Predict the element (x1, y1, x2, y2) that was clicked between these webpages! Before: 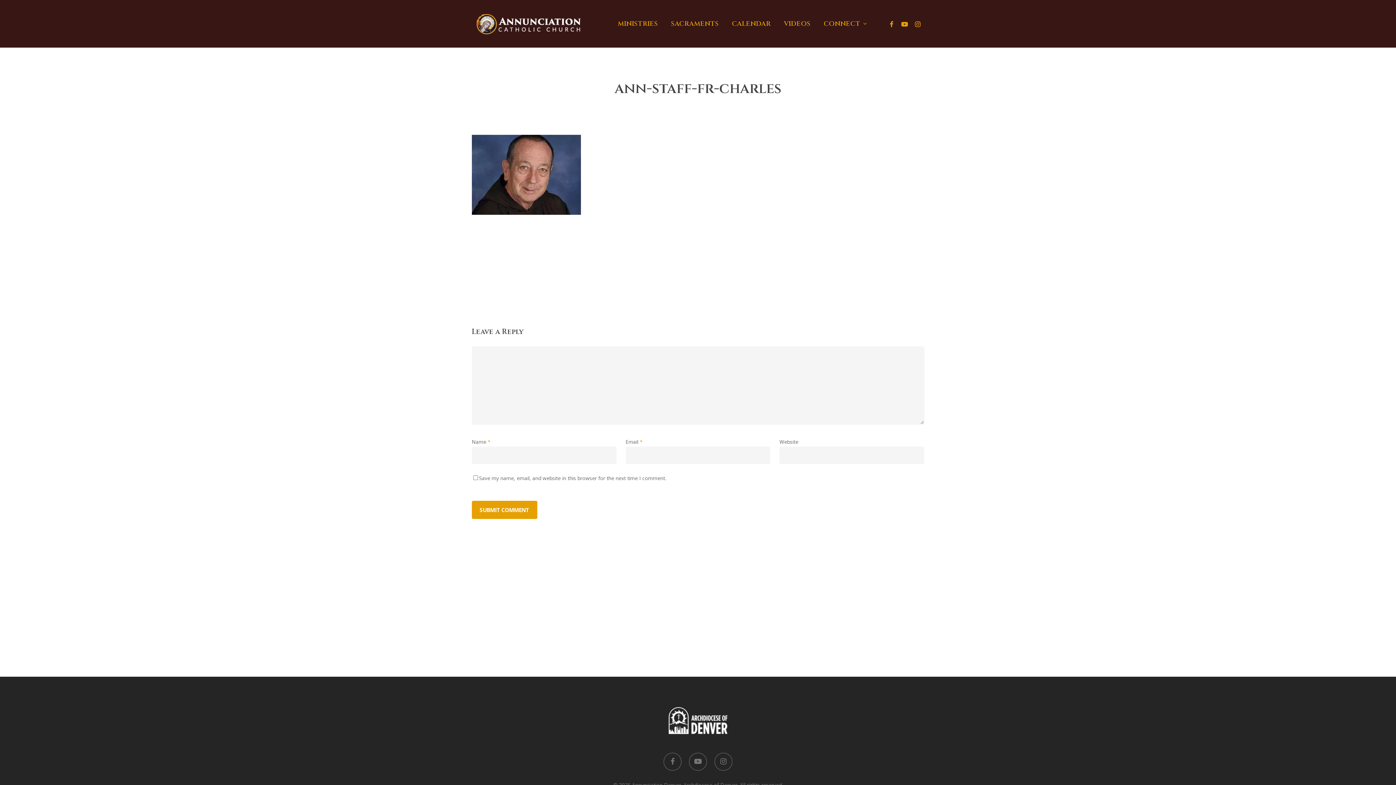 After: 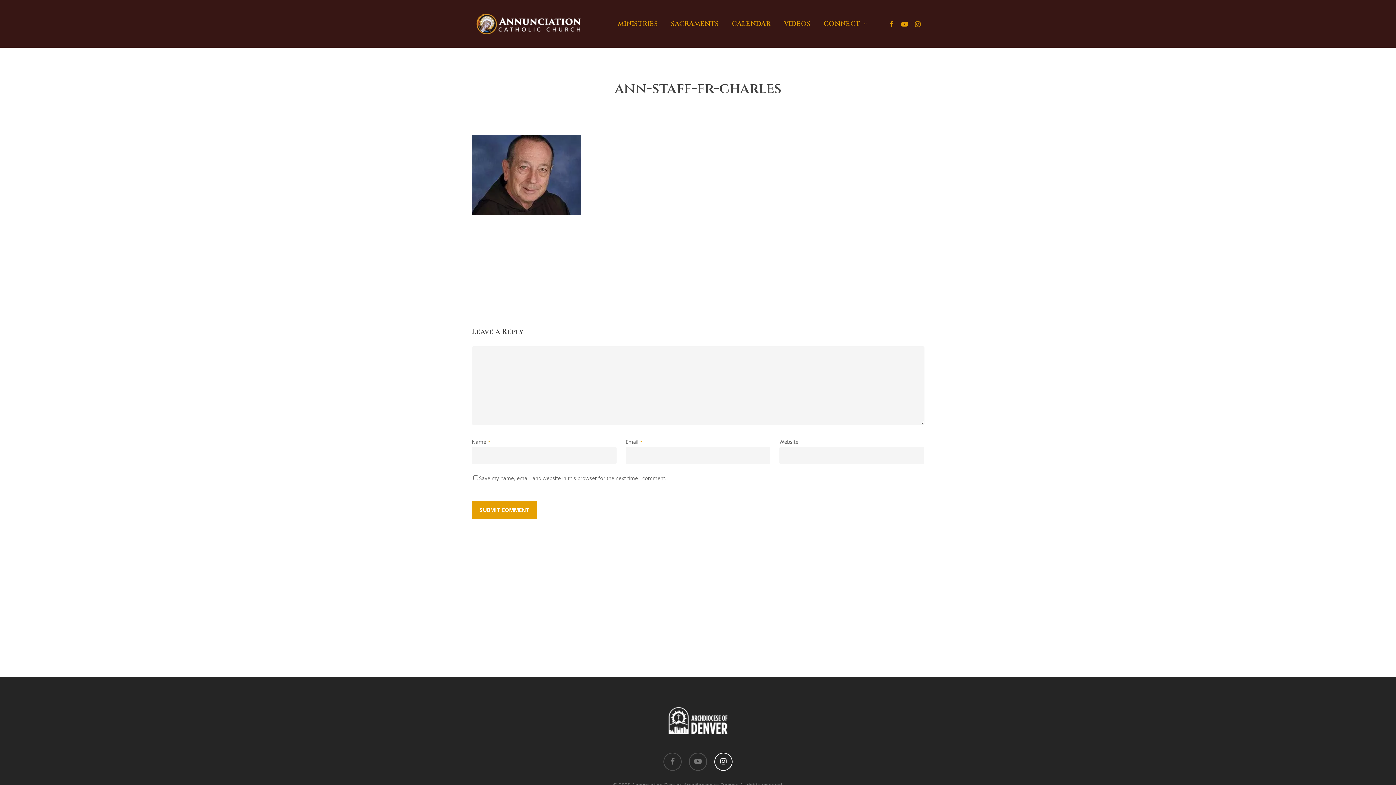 Action: bbox: (714, 753, 732, 771) label: instagram